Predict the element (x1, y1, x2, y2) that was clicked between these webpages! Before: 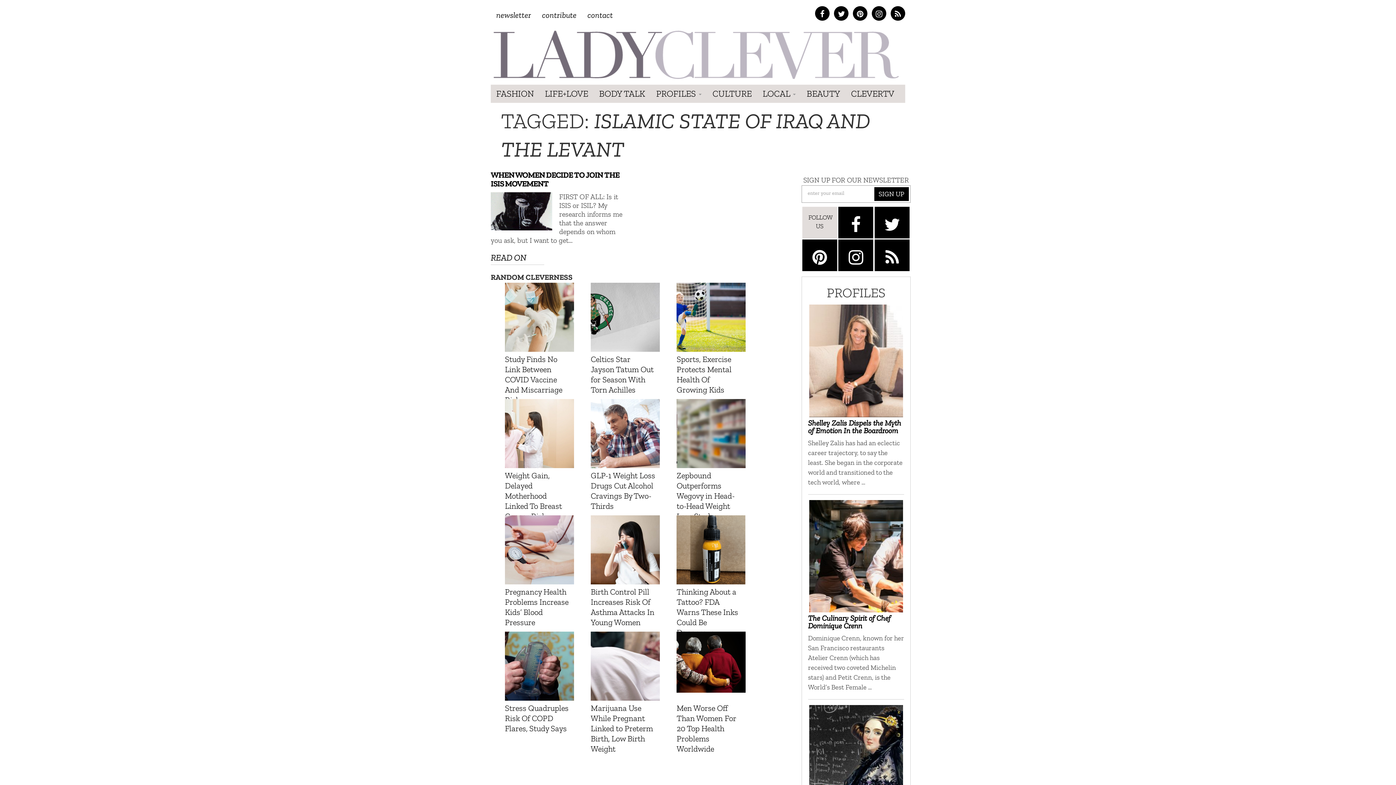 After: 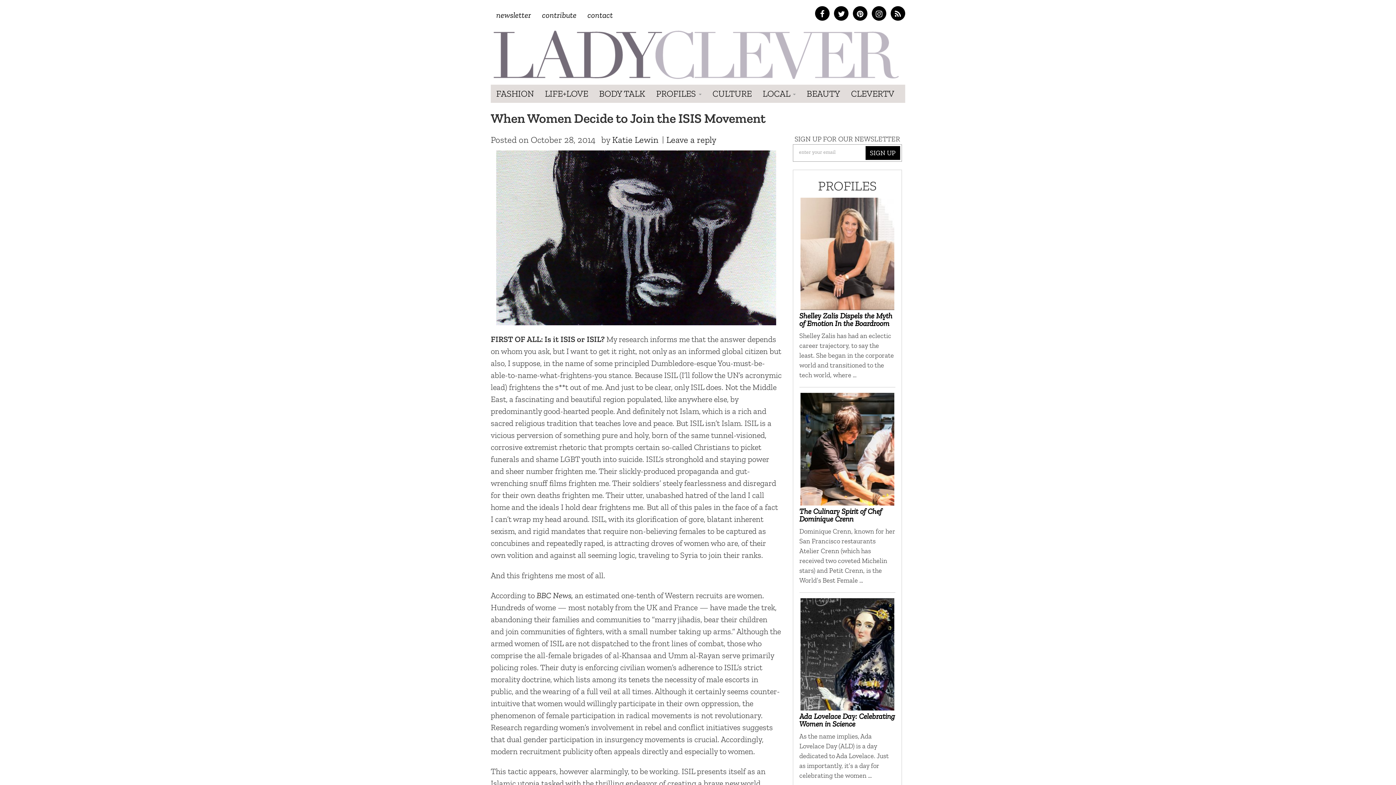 Action: bbox: (490, 192, 552, 230)